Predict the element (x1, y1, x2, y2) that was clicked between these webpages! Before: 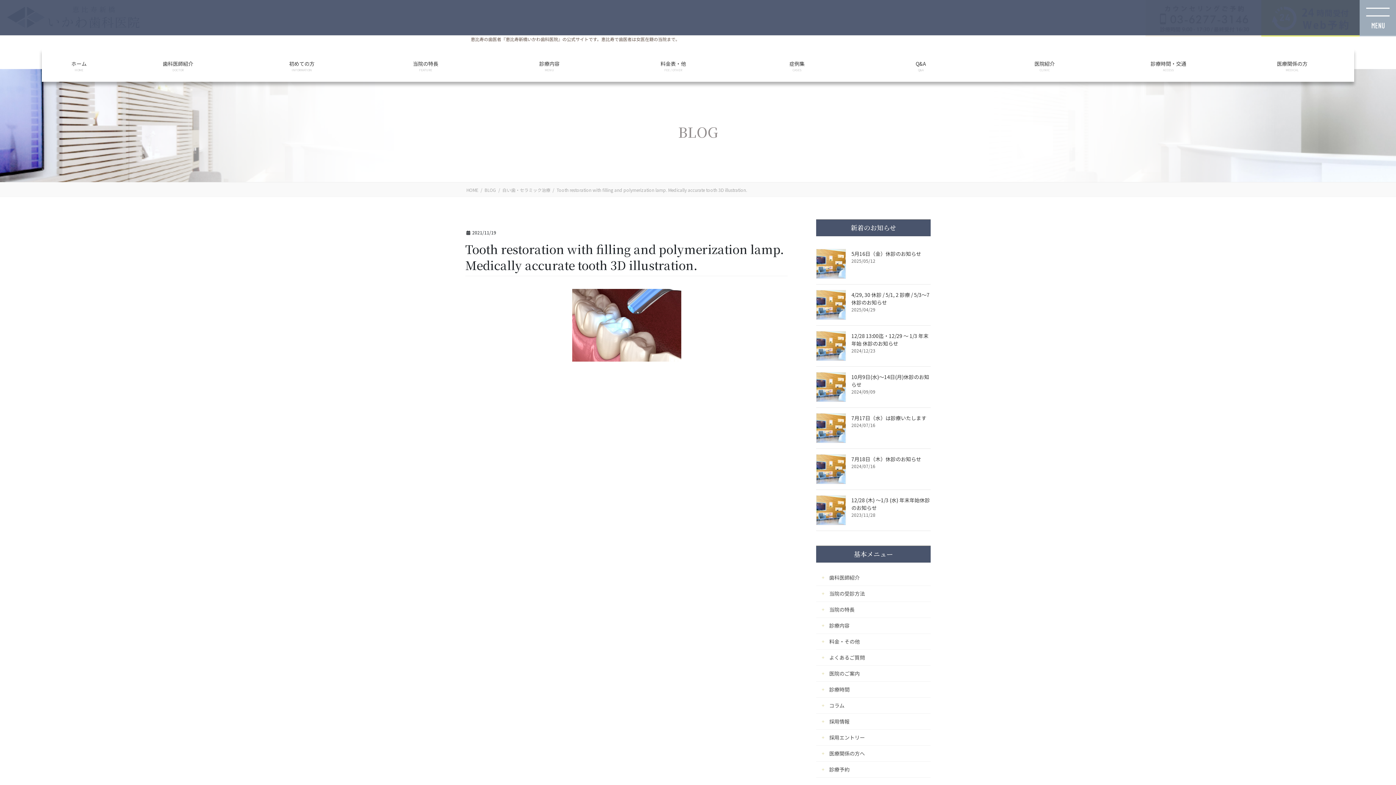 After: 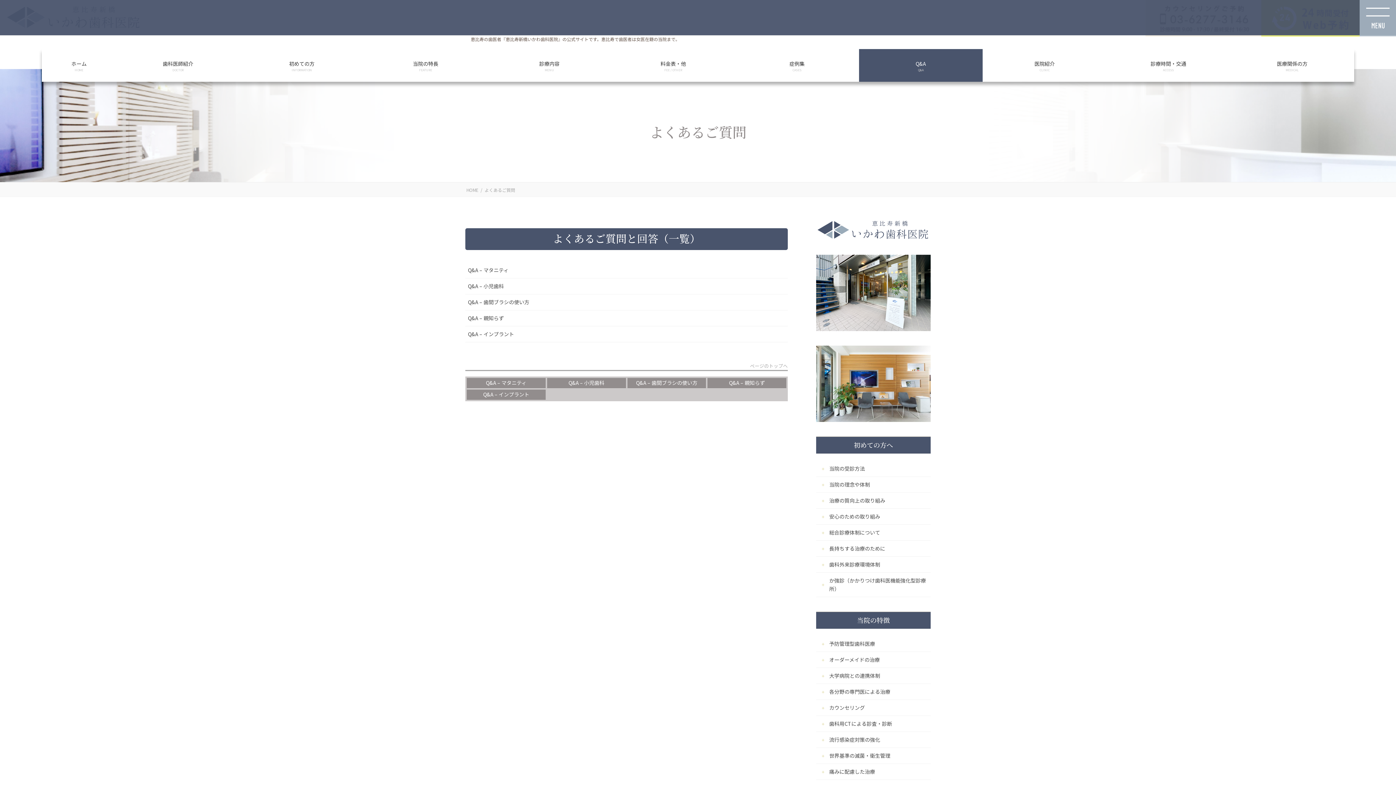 Action: label: よくあるご質問 bbox: (816, 650, 930, 666)